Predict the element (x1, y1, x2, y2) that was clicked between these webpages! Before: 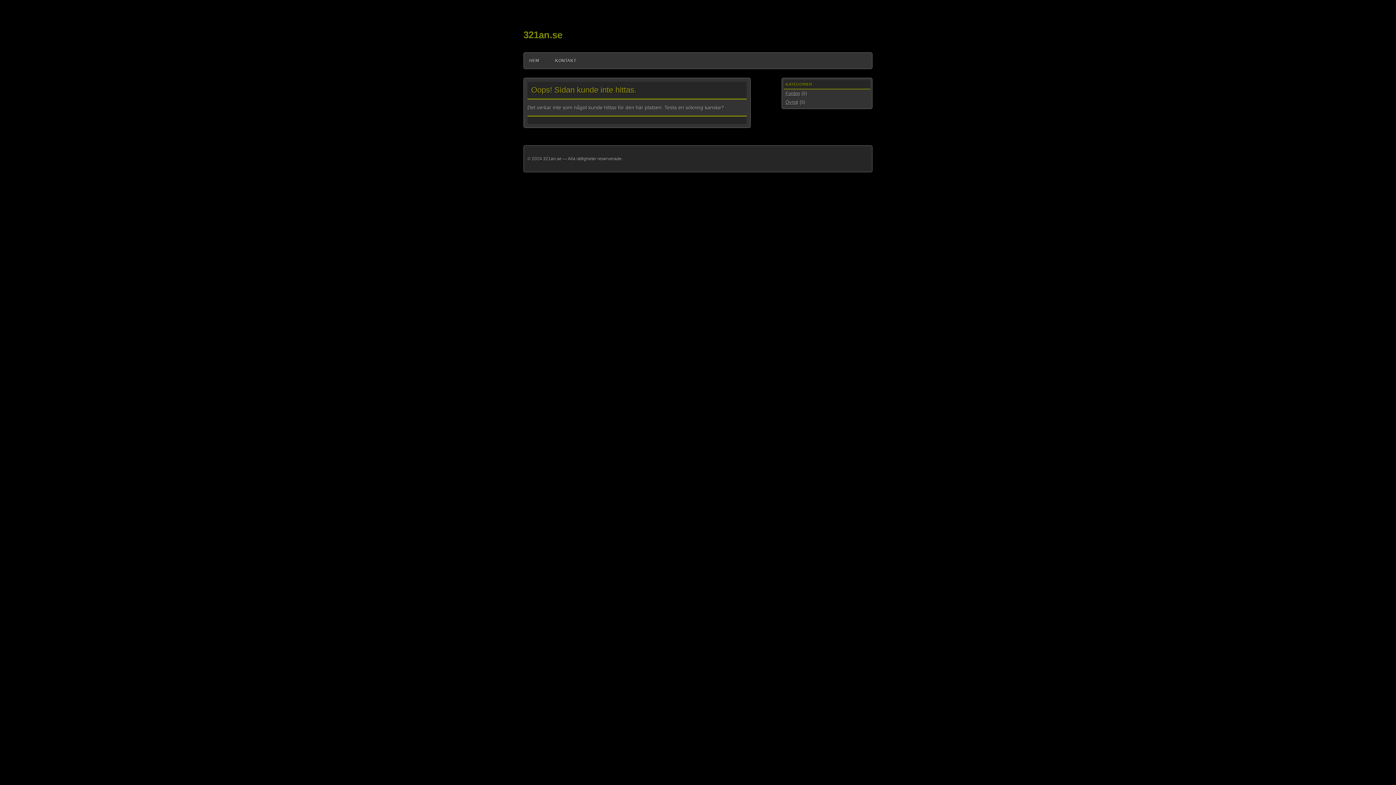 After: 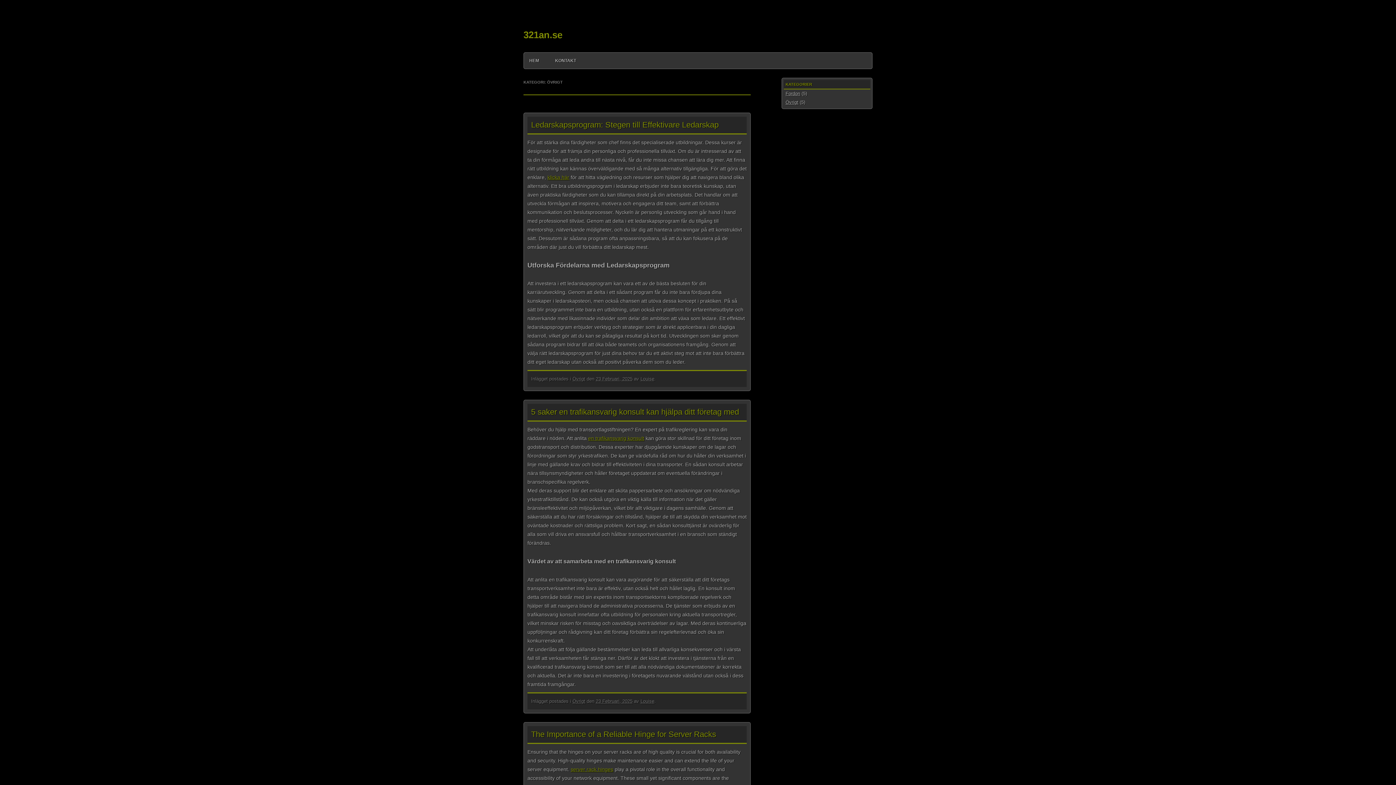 Action: bbox: (785, 99, 798, 105) label: Övrigt